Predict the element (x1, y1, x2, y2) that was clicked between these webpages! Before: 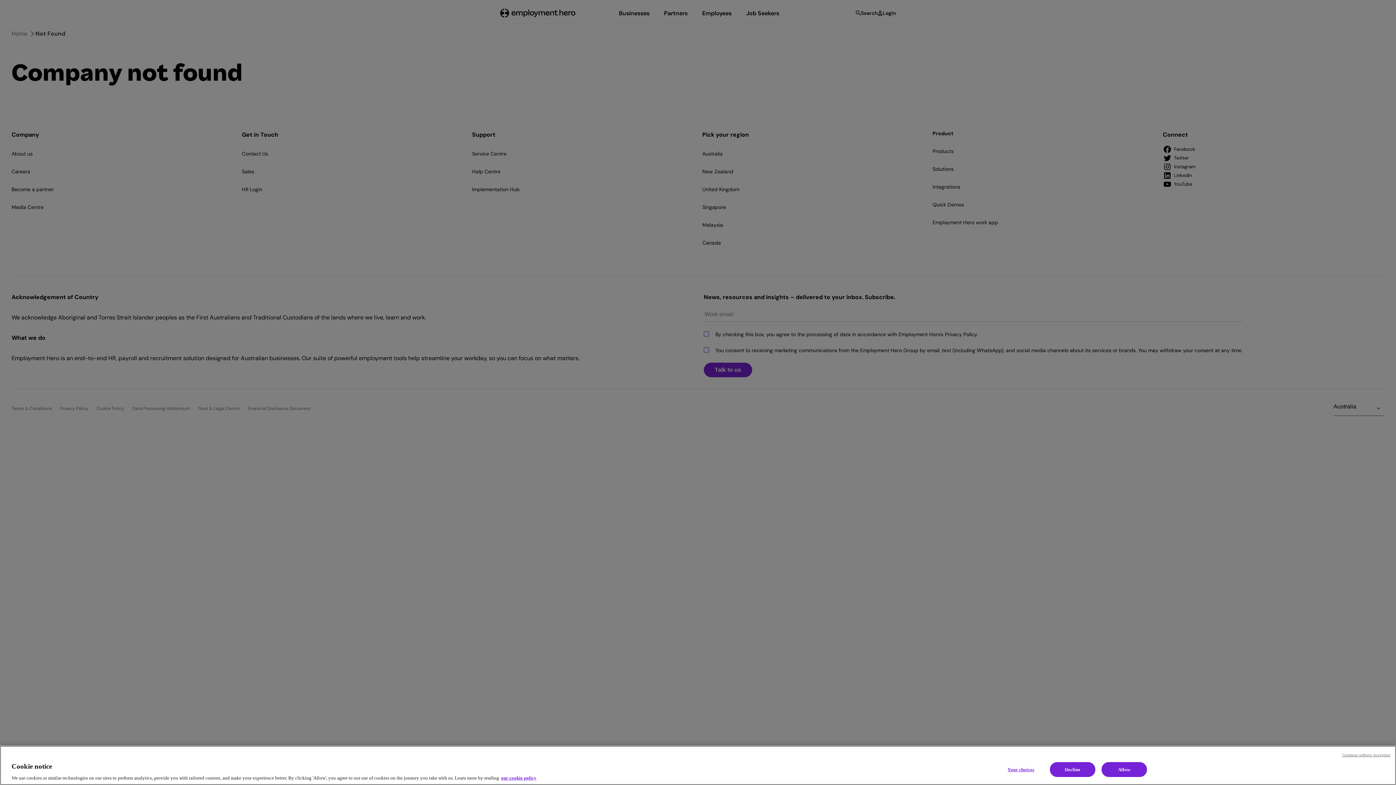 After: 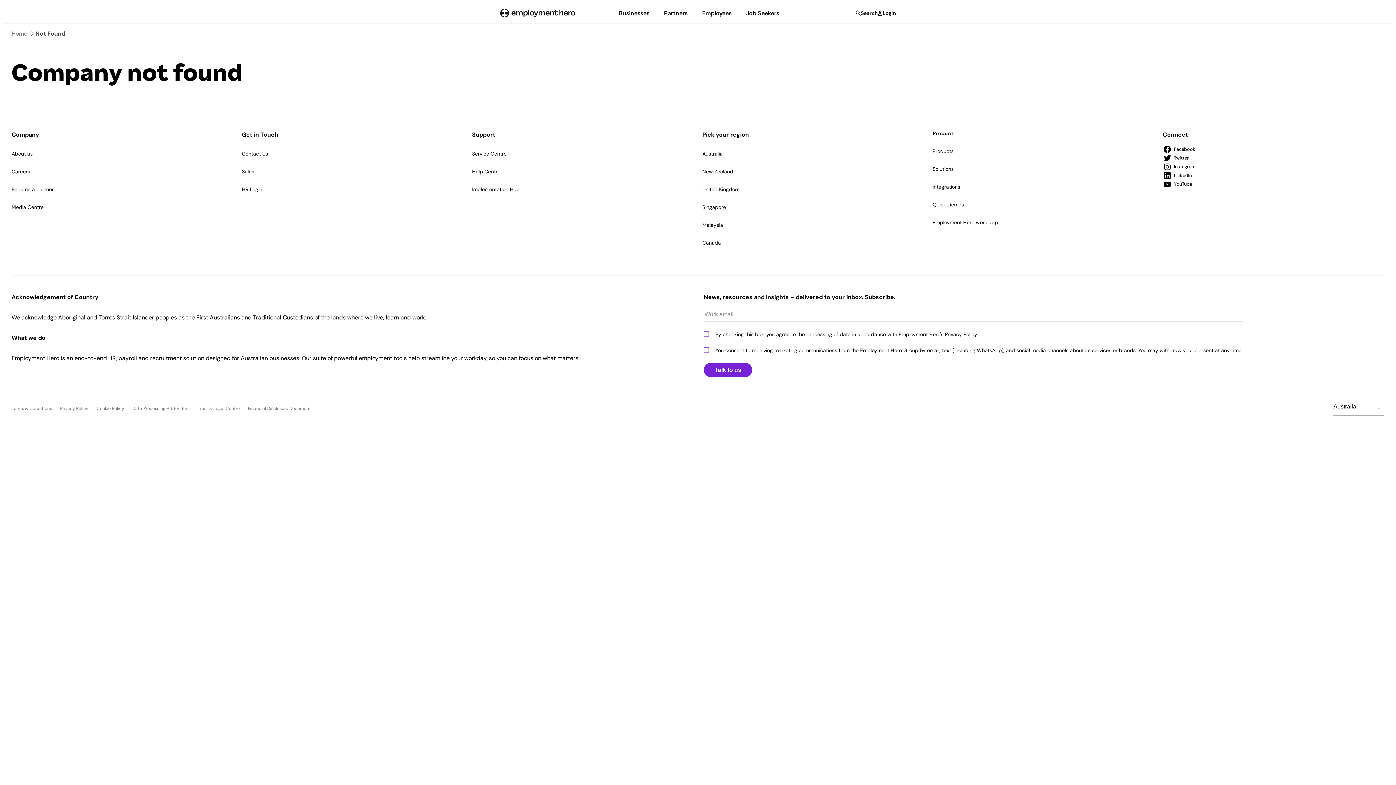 Action: bbox: (1050, 762, 1095, 777) label: Decline